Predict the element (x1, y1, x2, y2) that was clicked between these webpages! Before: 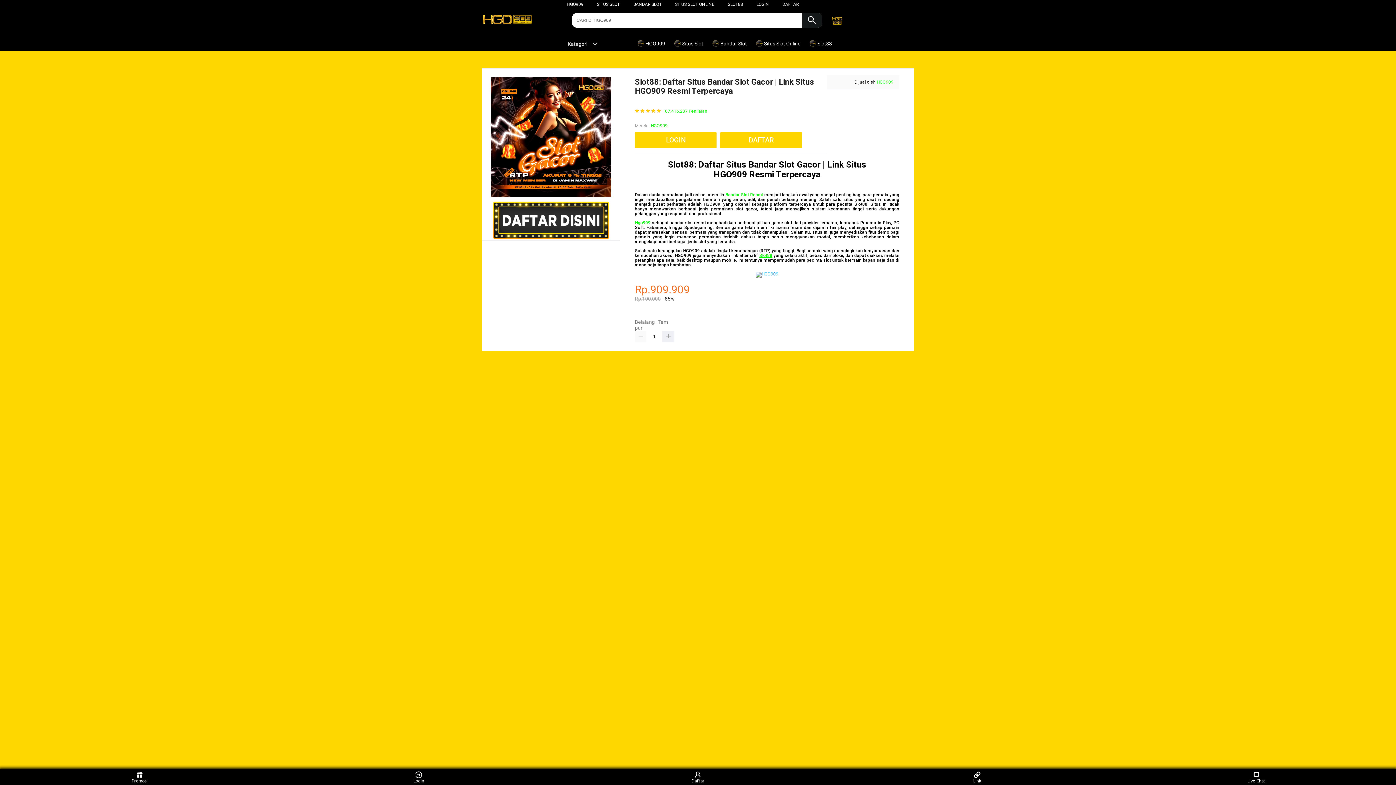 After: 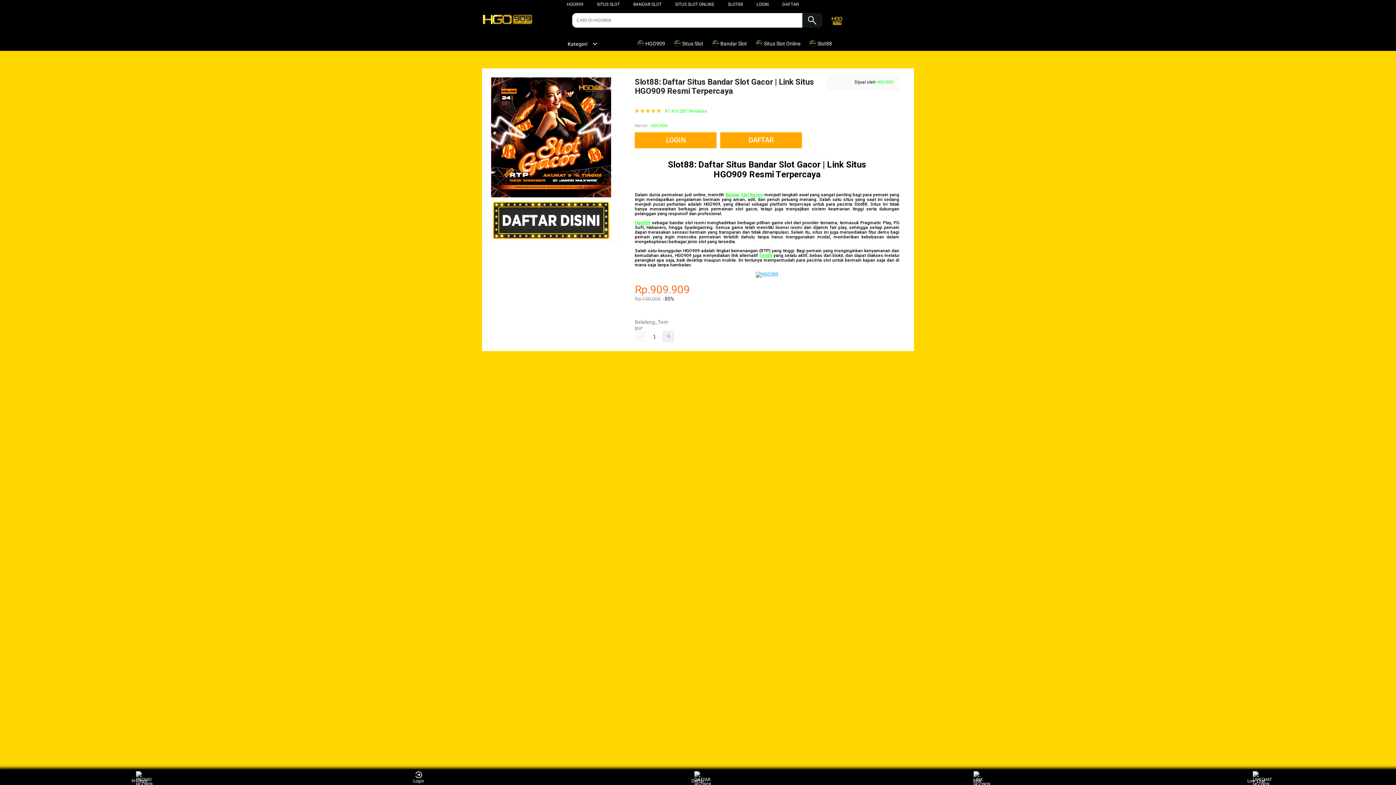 Action: bbox: (635, 220, 650, 225) label: Hgo909